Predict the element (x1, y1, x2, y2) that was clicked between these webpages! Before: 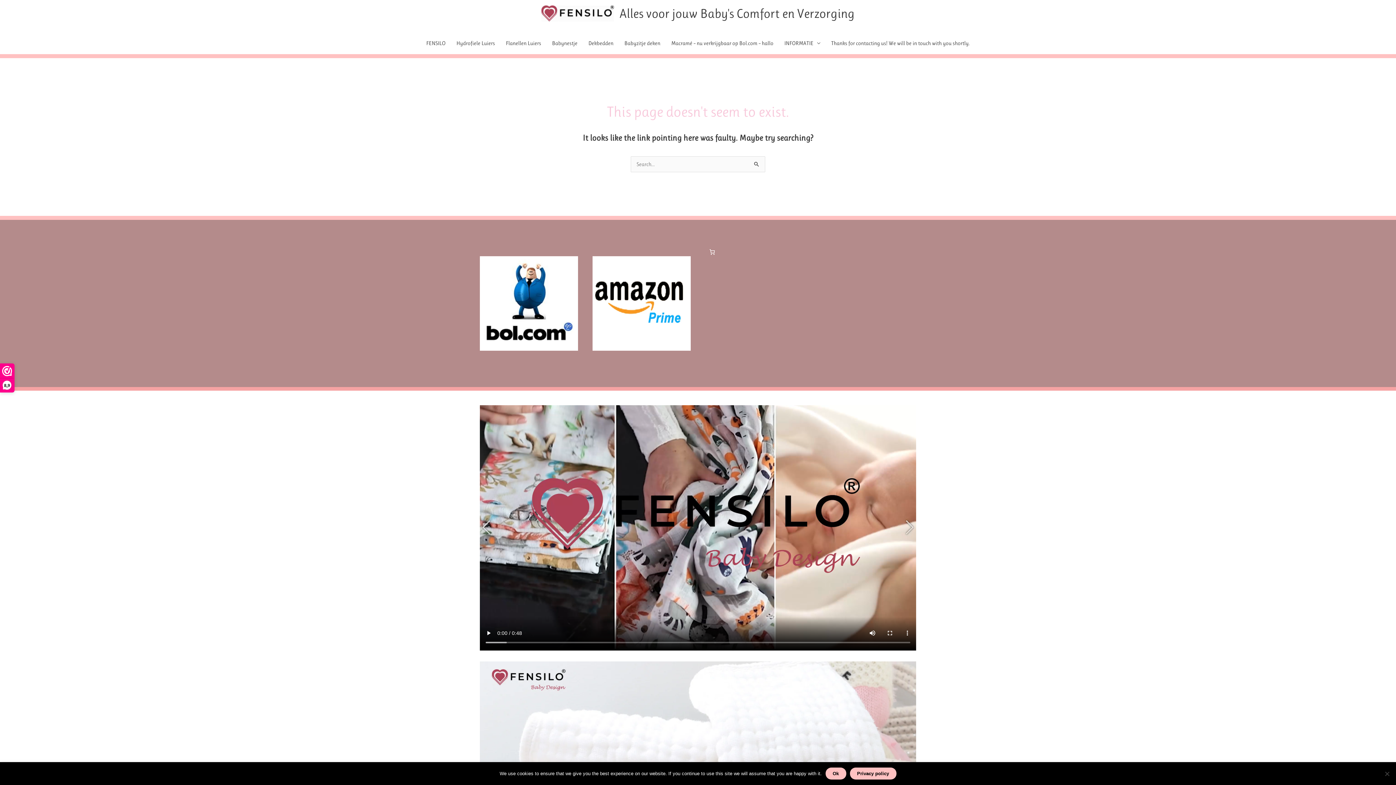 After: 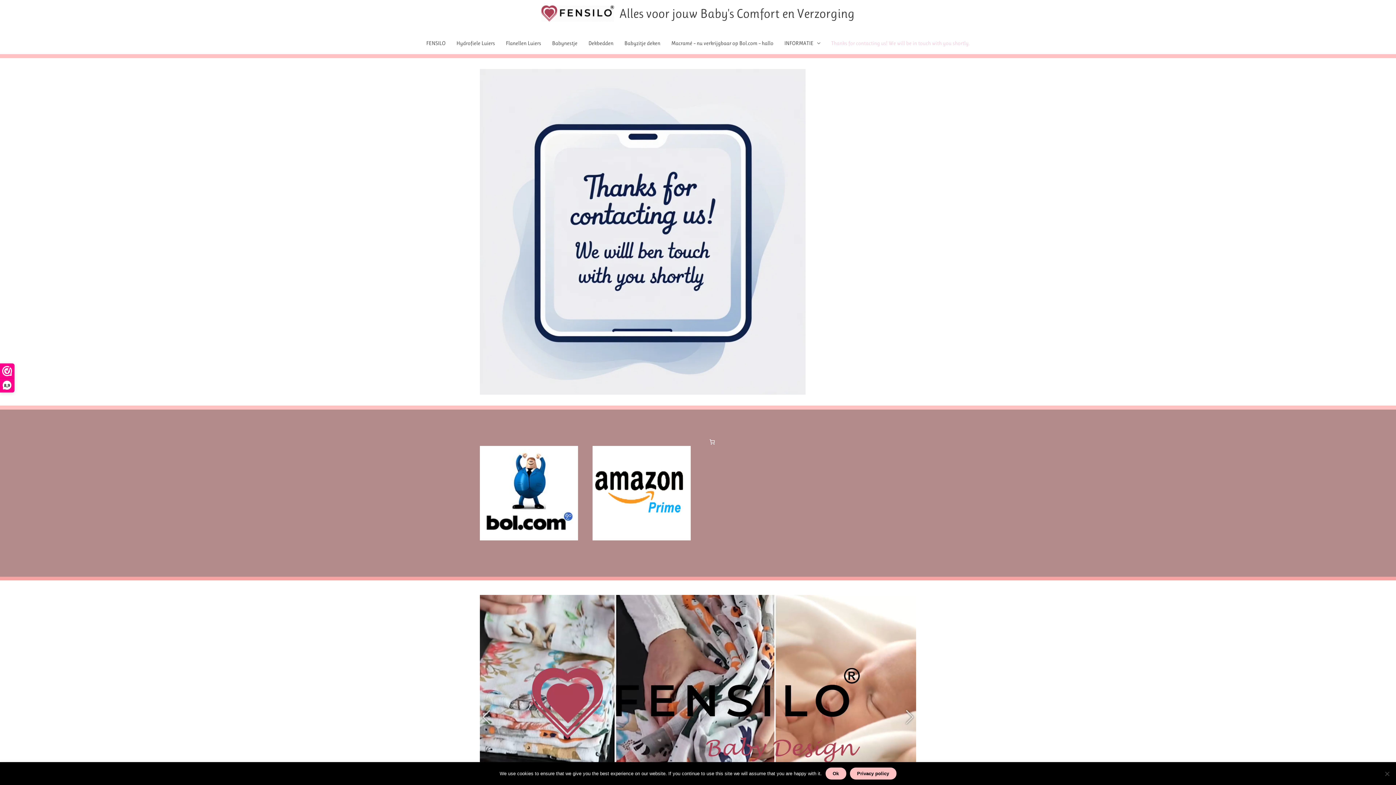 Action: label: Thanks for contacting us! We will be in touch with you shortly. bbox: (826, 32, 975, 54)